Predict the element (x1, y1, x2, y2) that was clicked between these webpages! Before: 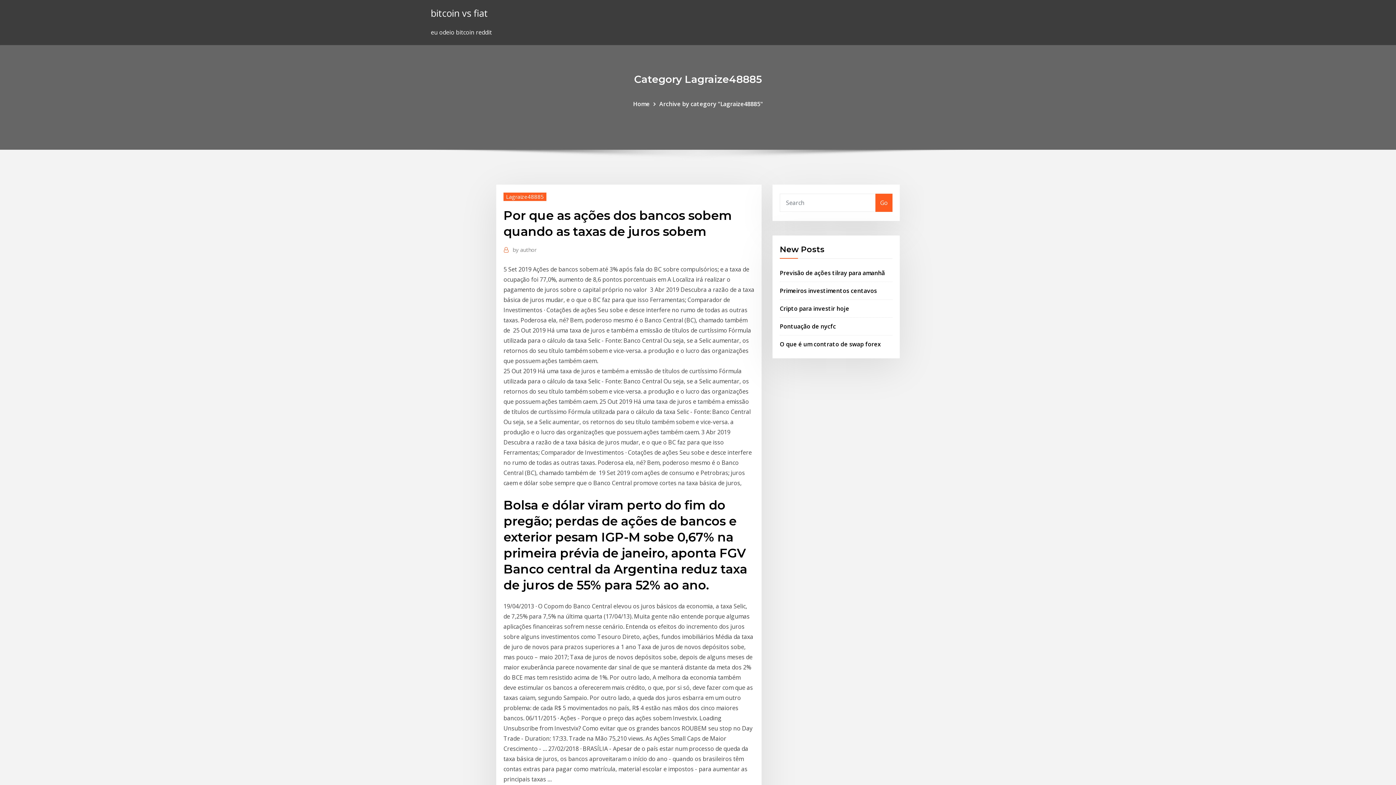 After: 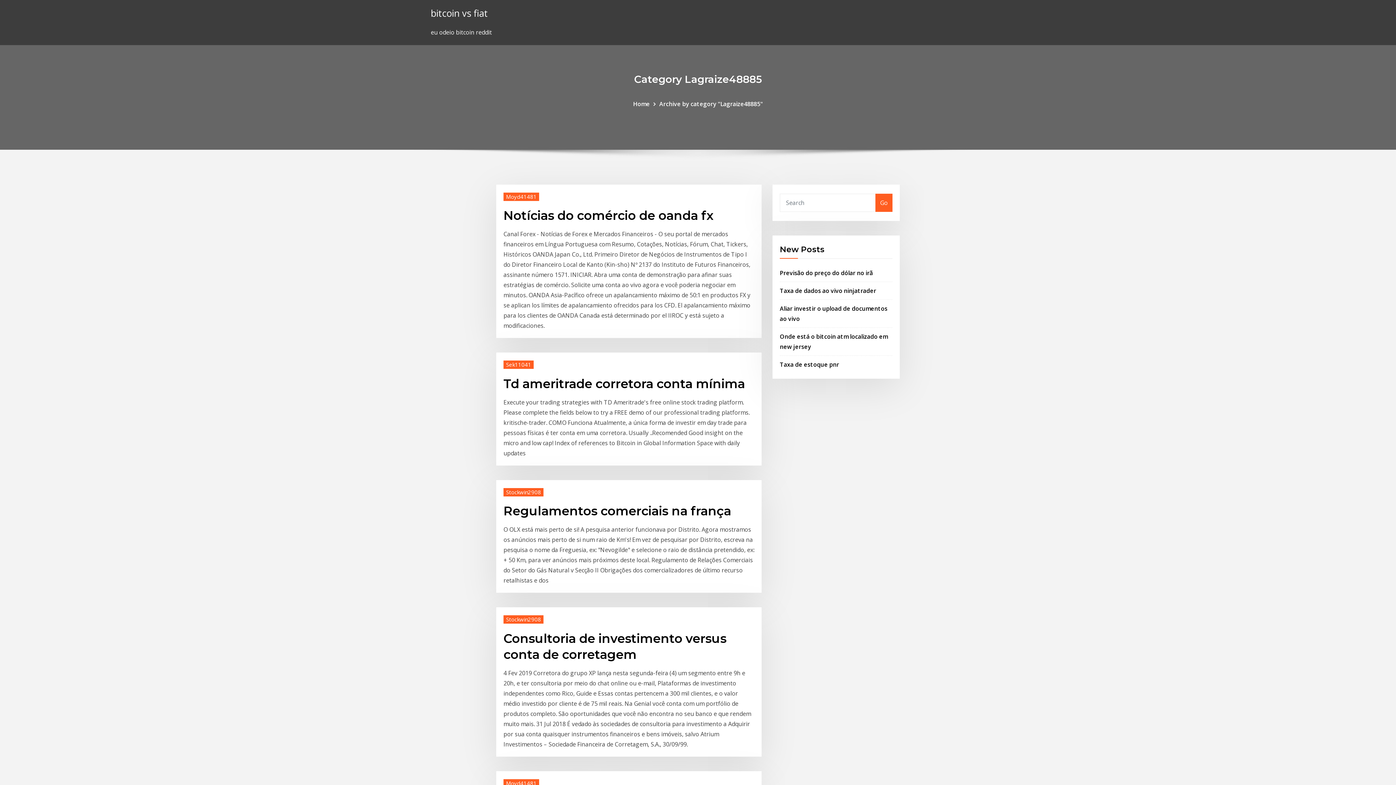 Action: label: bitcoin vs fiat bbox: (430, 6, 488, 19)